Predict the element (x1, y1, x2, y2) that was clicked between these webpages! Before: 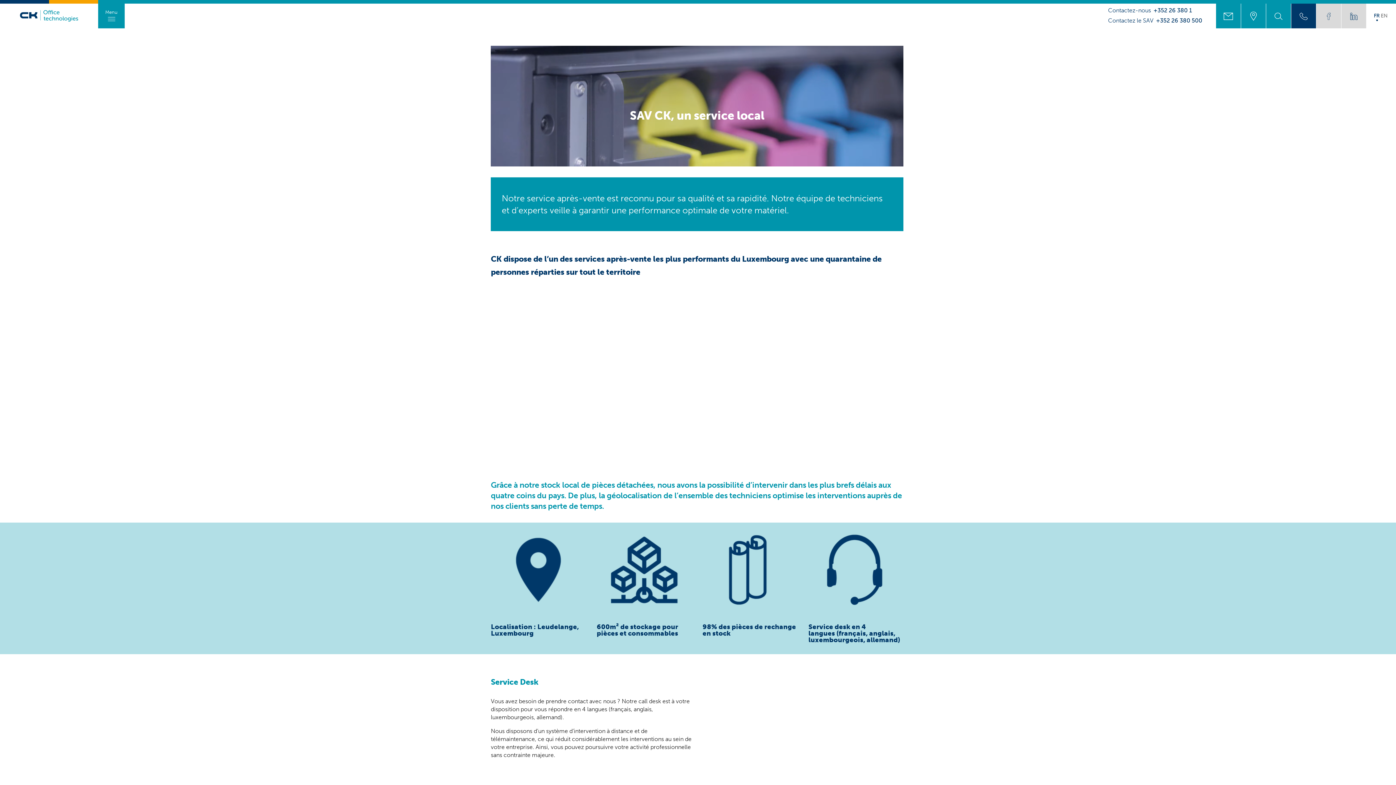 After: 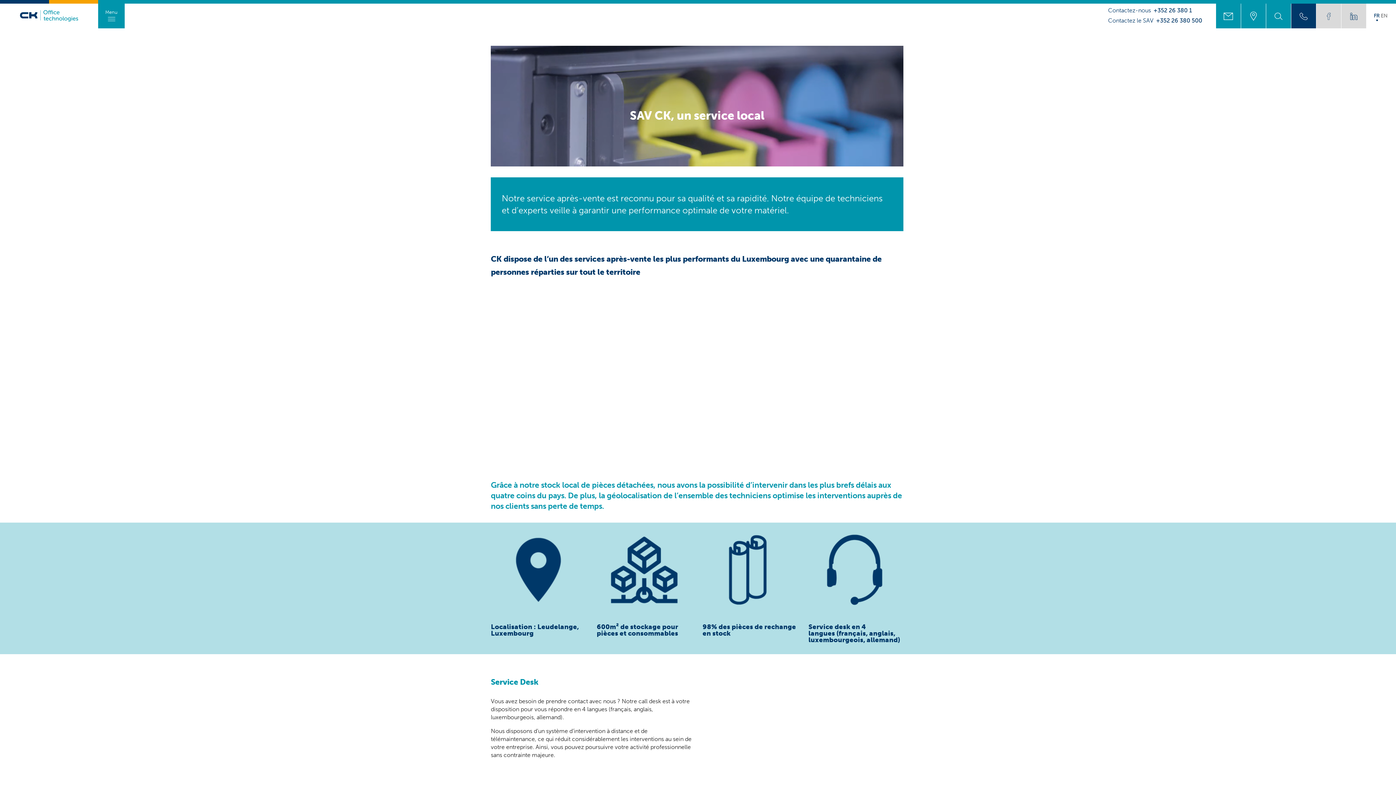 Action: bbox: (1156, 17, 1202, 24) label: +352 26 380 500